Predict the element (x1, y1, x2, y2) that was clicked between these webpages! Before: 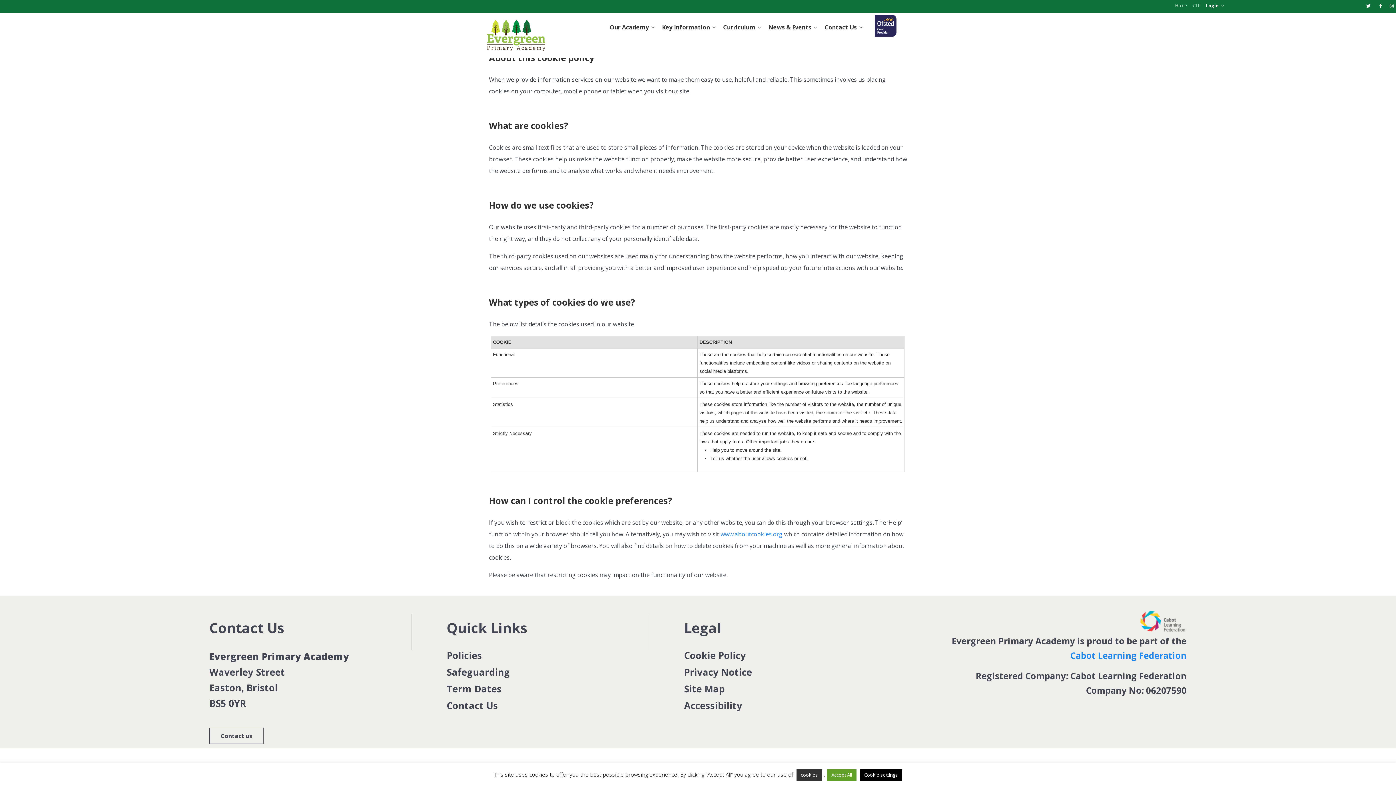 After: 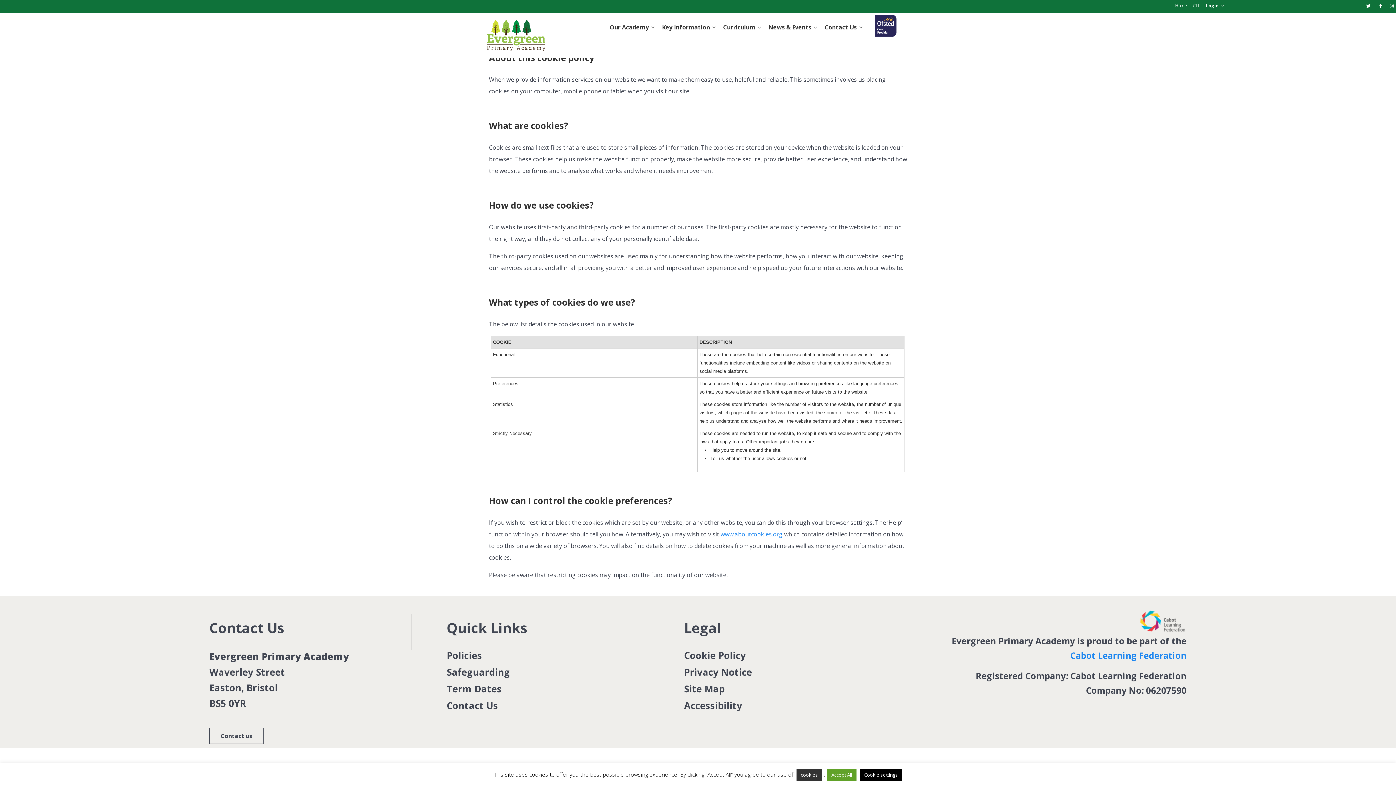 Action: bbox: (860, 769, 902, 781) label: Cookie settings